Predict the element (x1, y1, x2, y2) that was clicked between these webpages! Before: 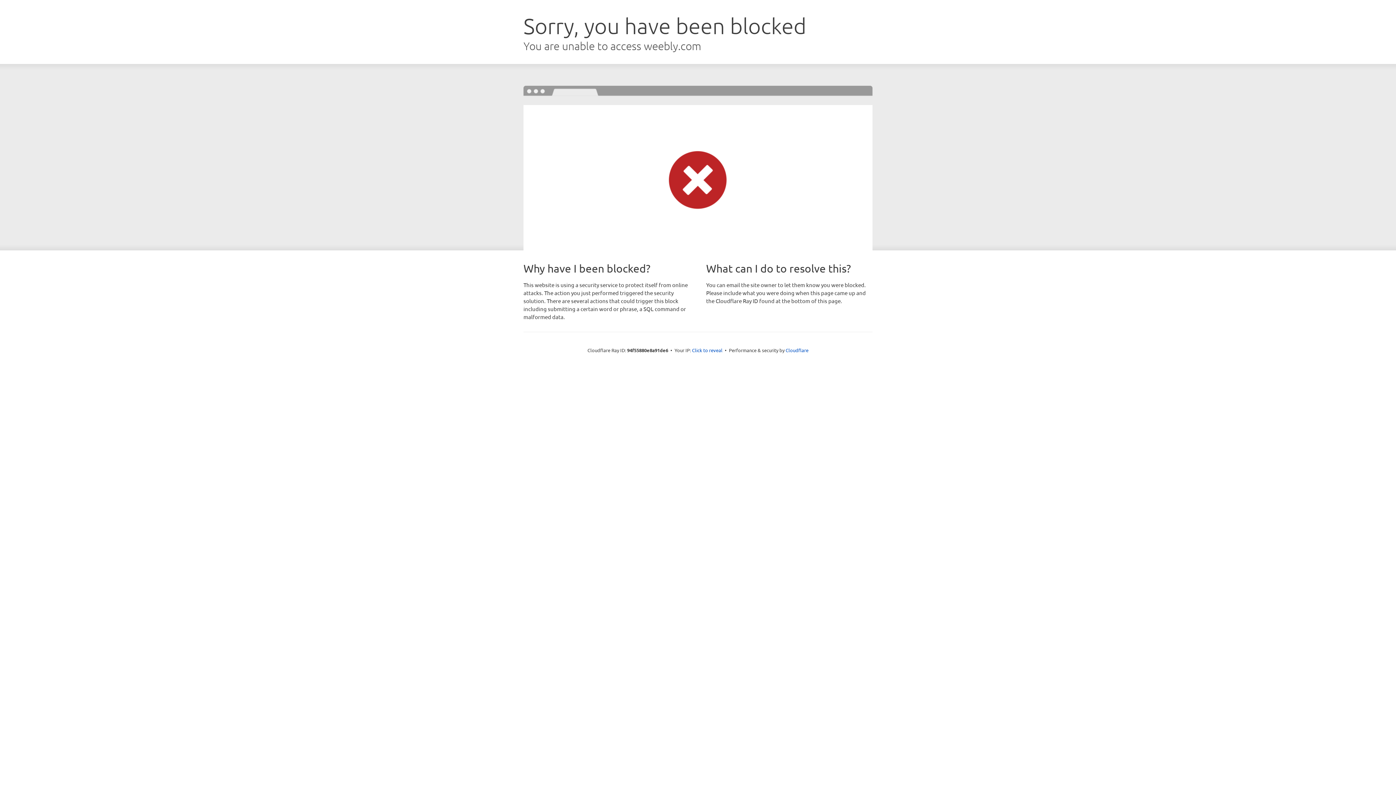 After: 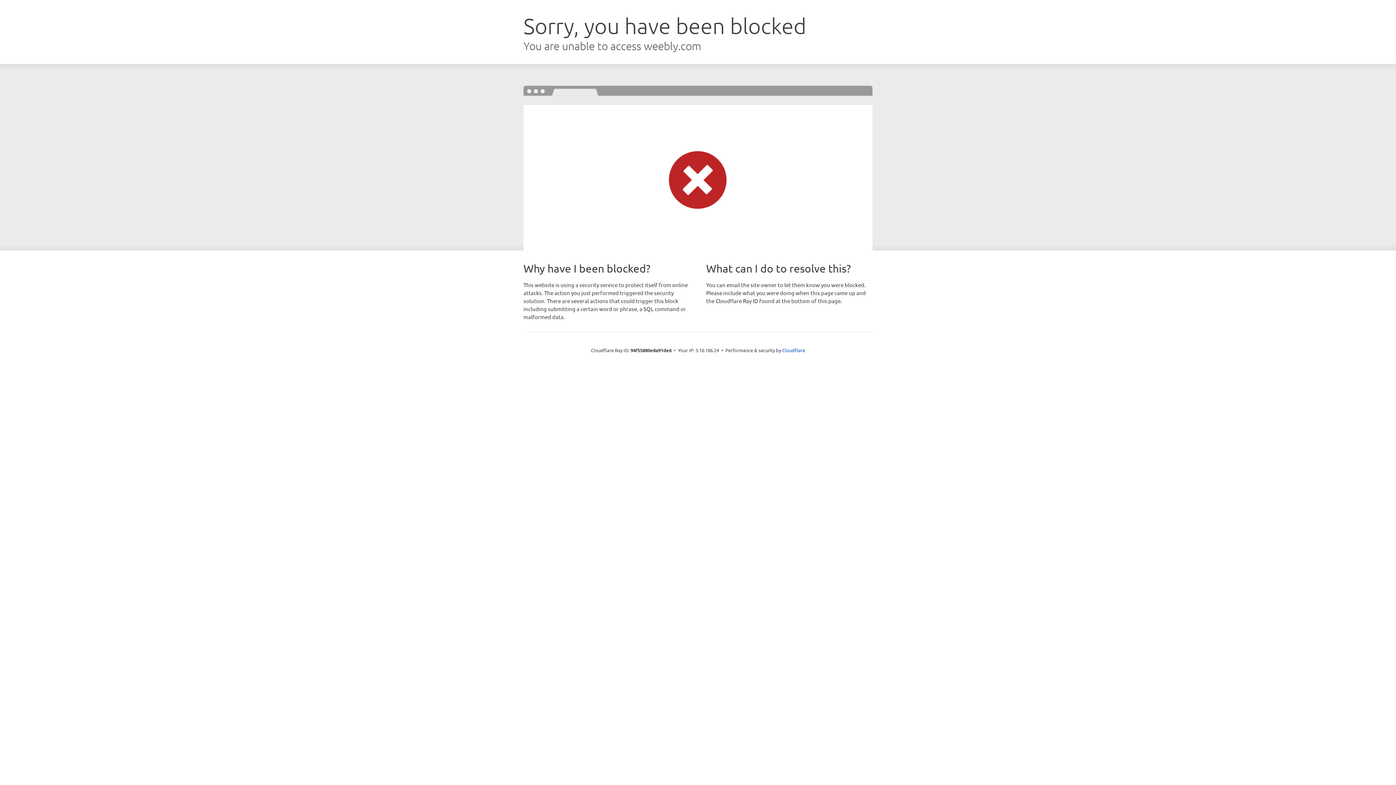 Action: label: Click to reveal bbox: (692, 346, 722, 353)